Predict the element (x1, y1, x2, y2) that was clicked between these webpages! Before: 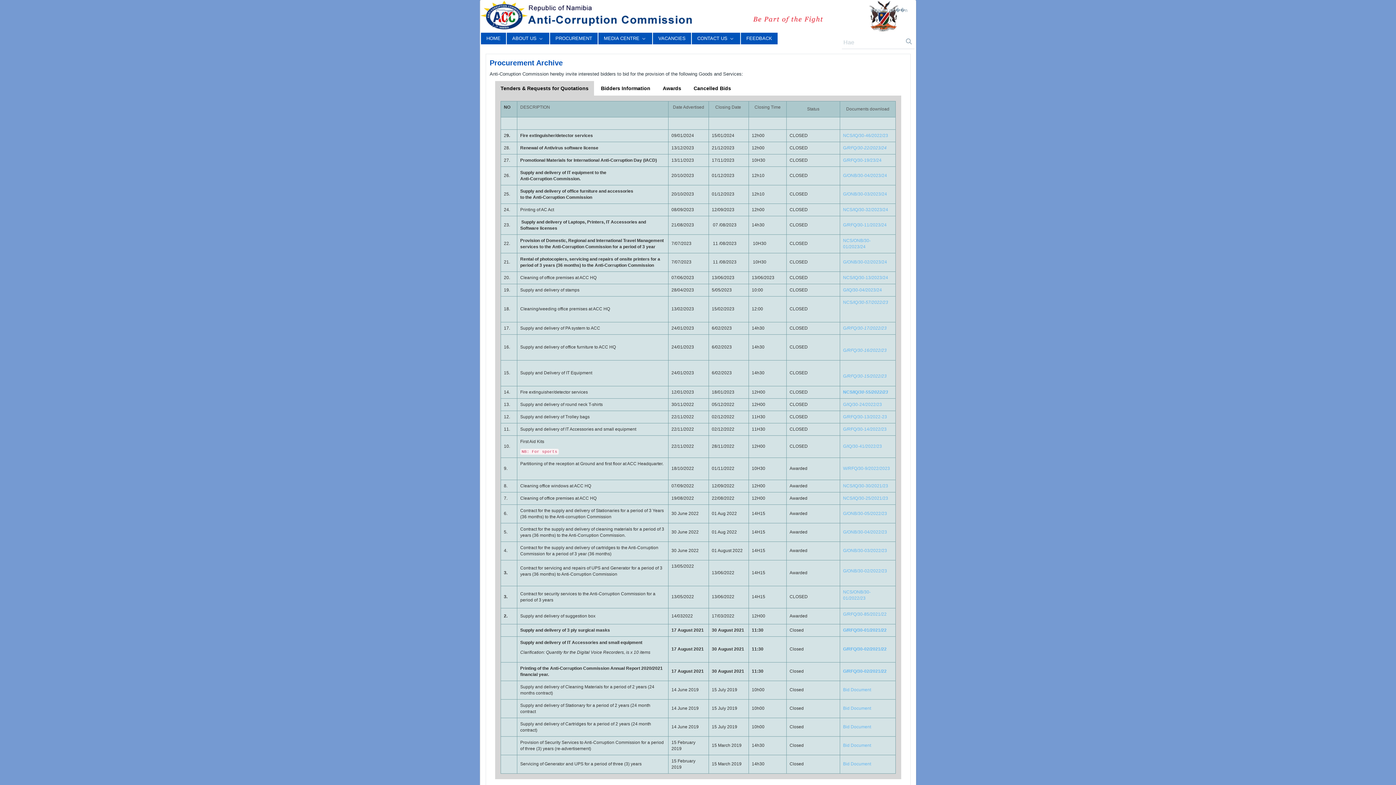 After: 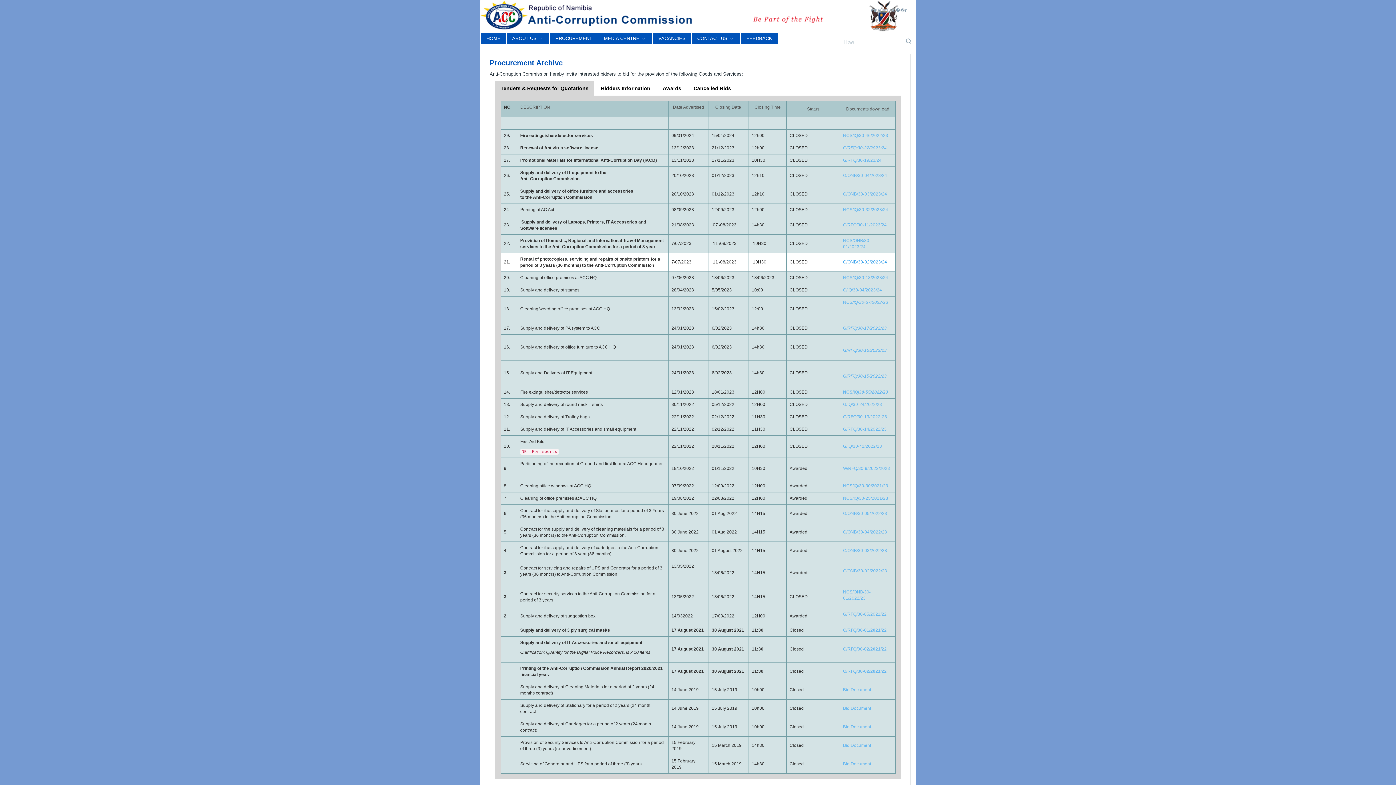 Action: bbox: (843, 259, 887, 264) label: G/ONB/30-02/2023/24